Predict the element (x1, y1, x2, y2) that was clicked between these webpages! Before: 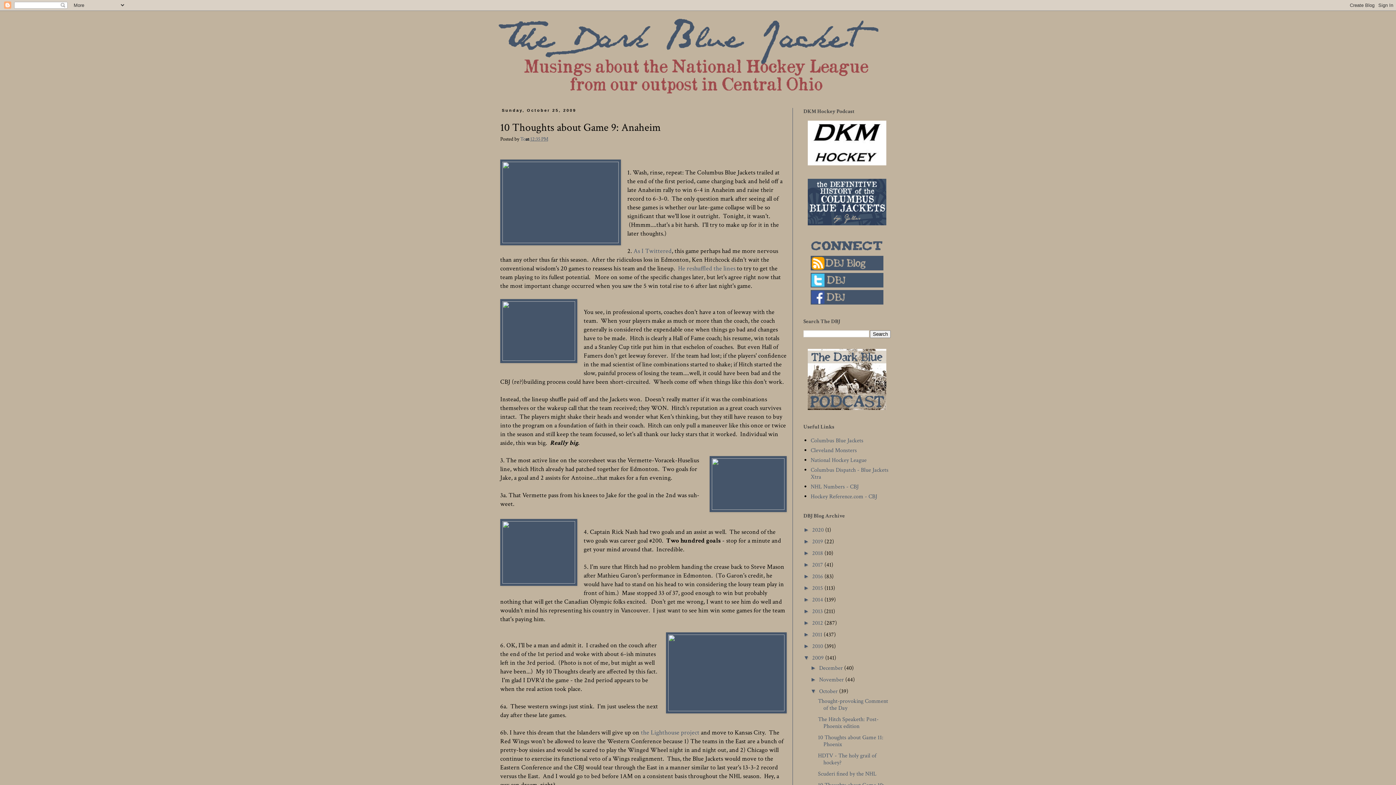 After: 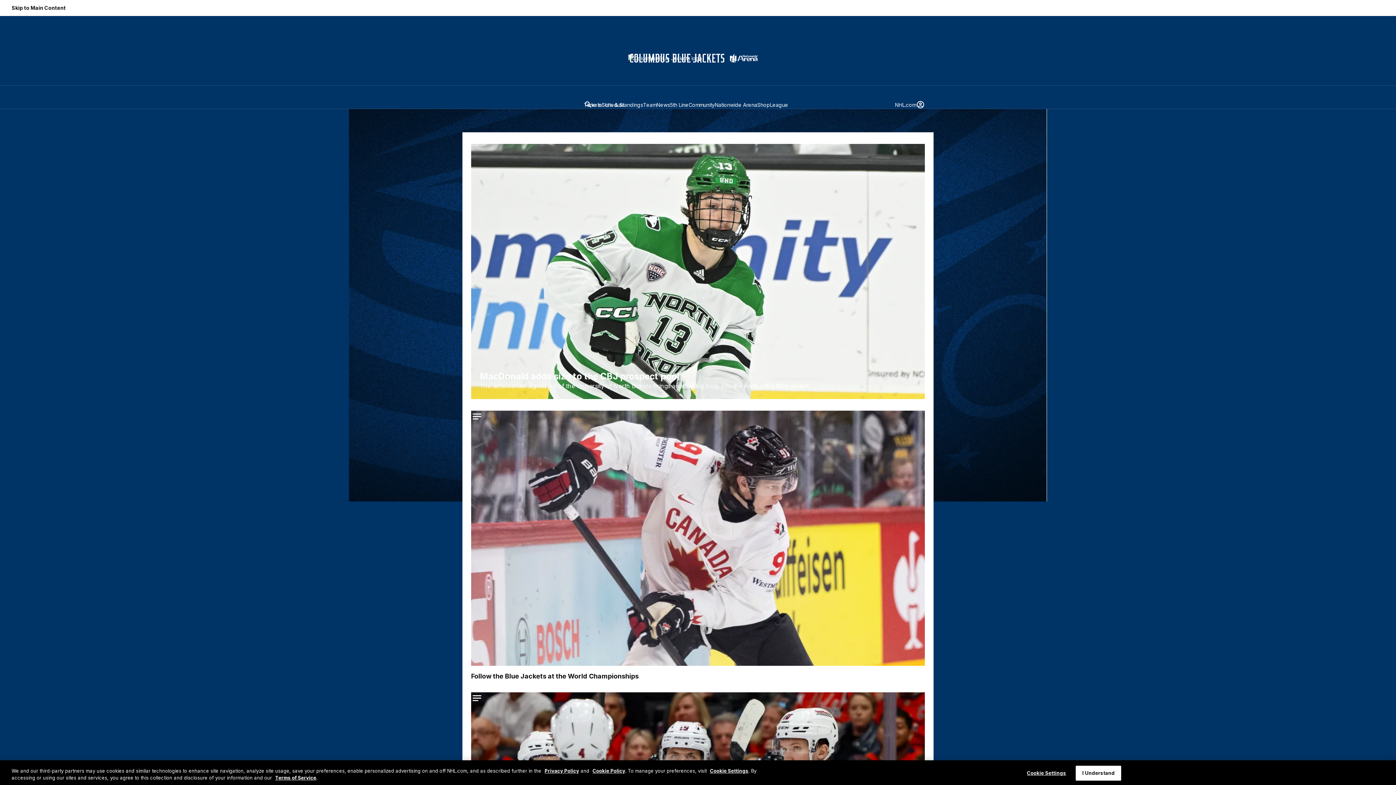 Action: bbox: (810, 436, 863, 444) label: Columbus Blue Jackets